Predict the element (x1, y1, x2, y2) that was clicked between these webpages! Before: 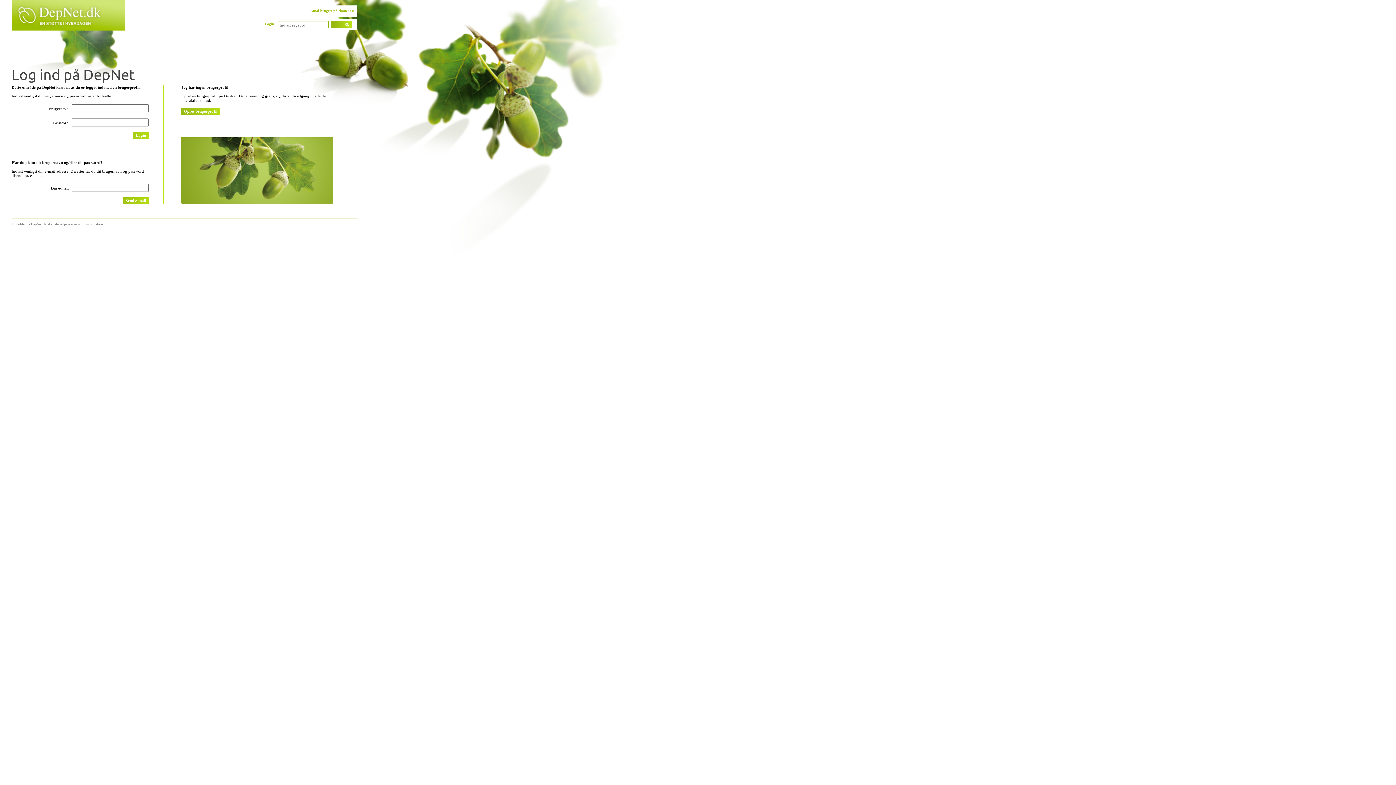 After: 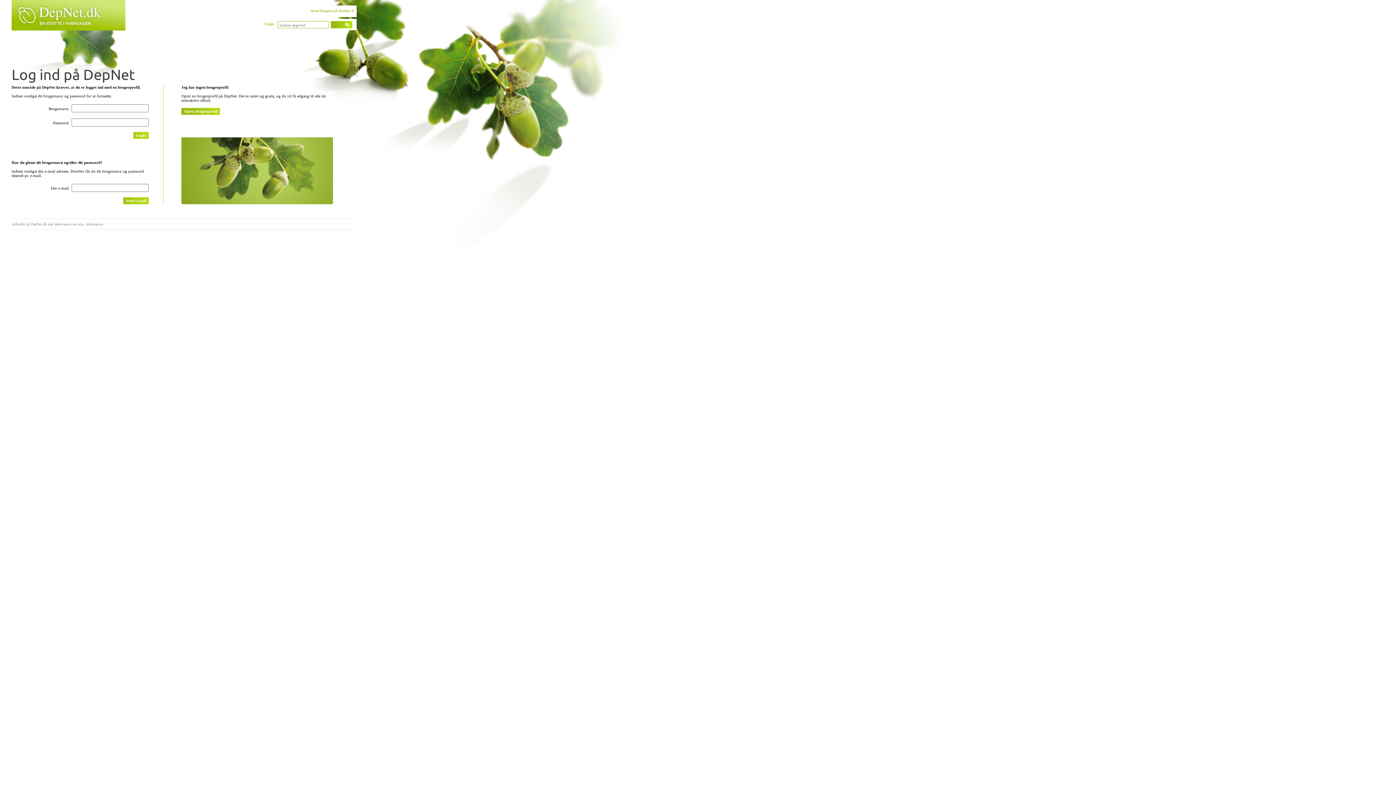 Action: label: Antal brugere på chatten: 0 bbox: (310, 8, 353, 12)